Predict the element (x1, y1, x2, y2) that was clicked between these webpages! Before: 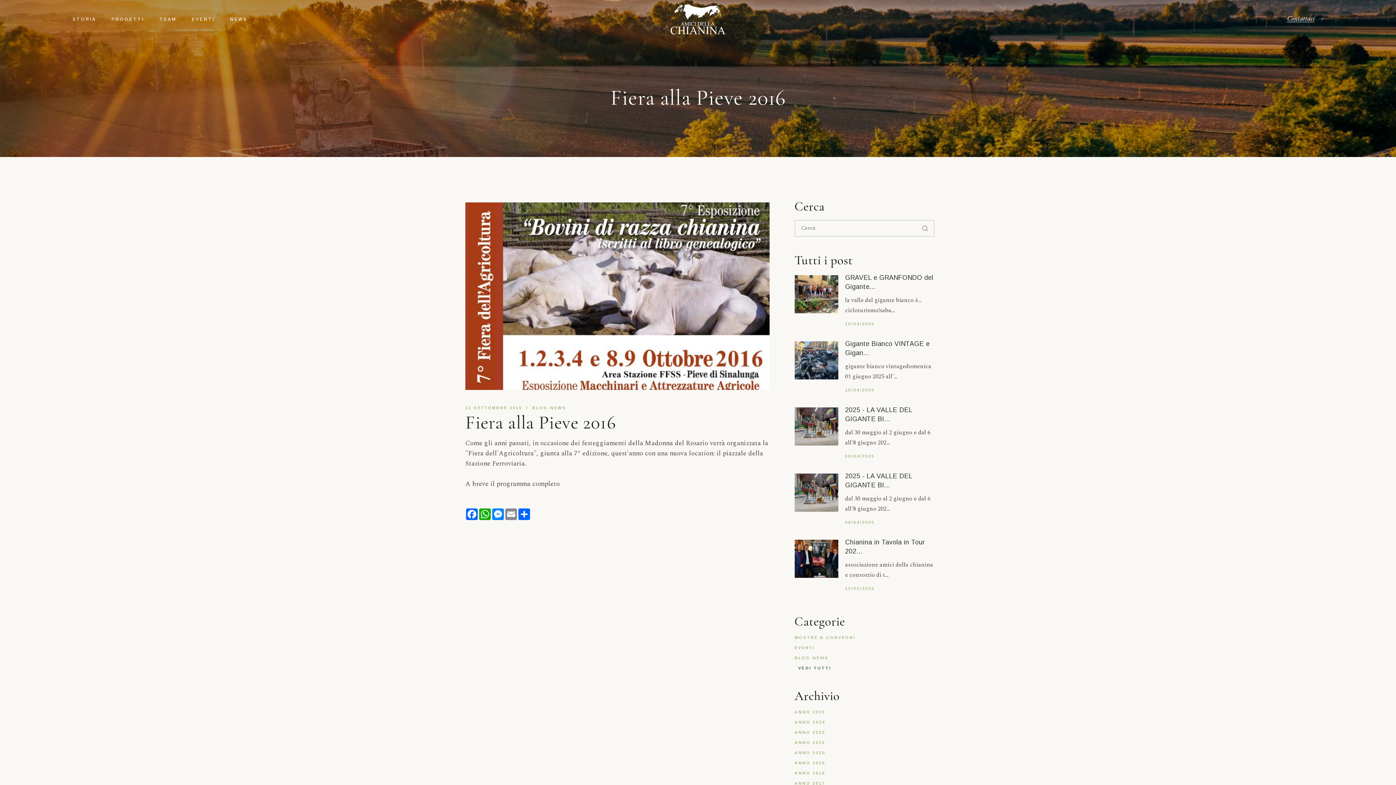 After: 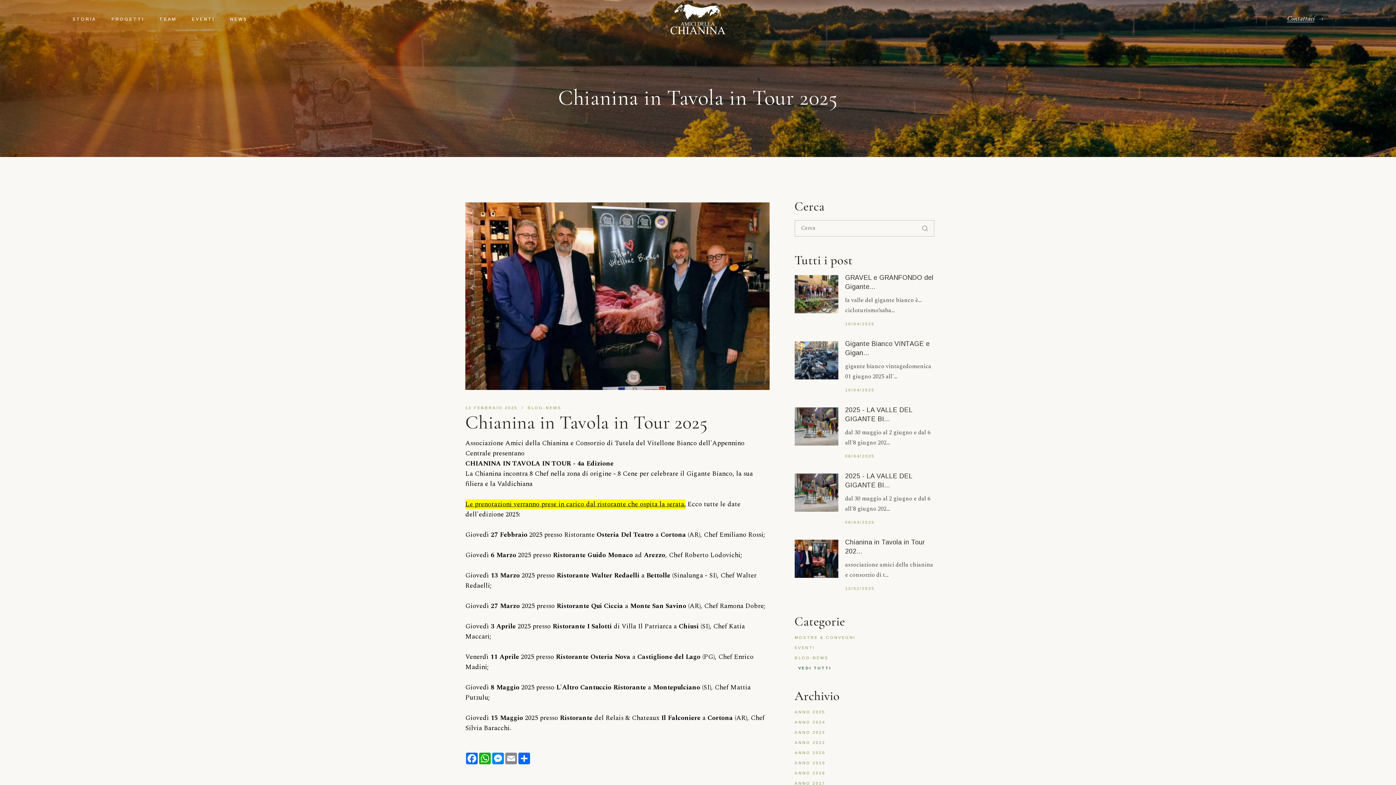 Action: bbox: (794, 540, 838, 578)